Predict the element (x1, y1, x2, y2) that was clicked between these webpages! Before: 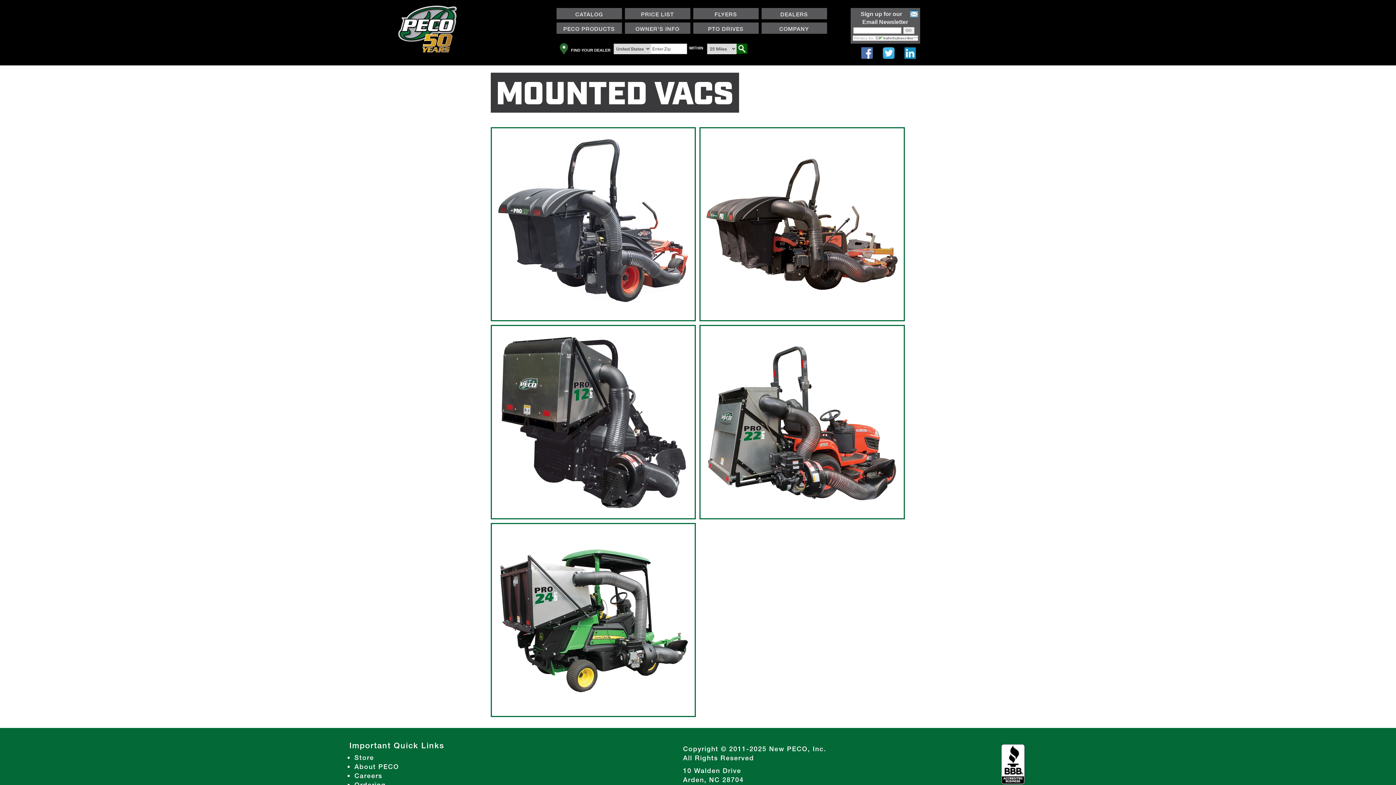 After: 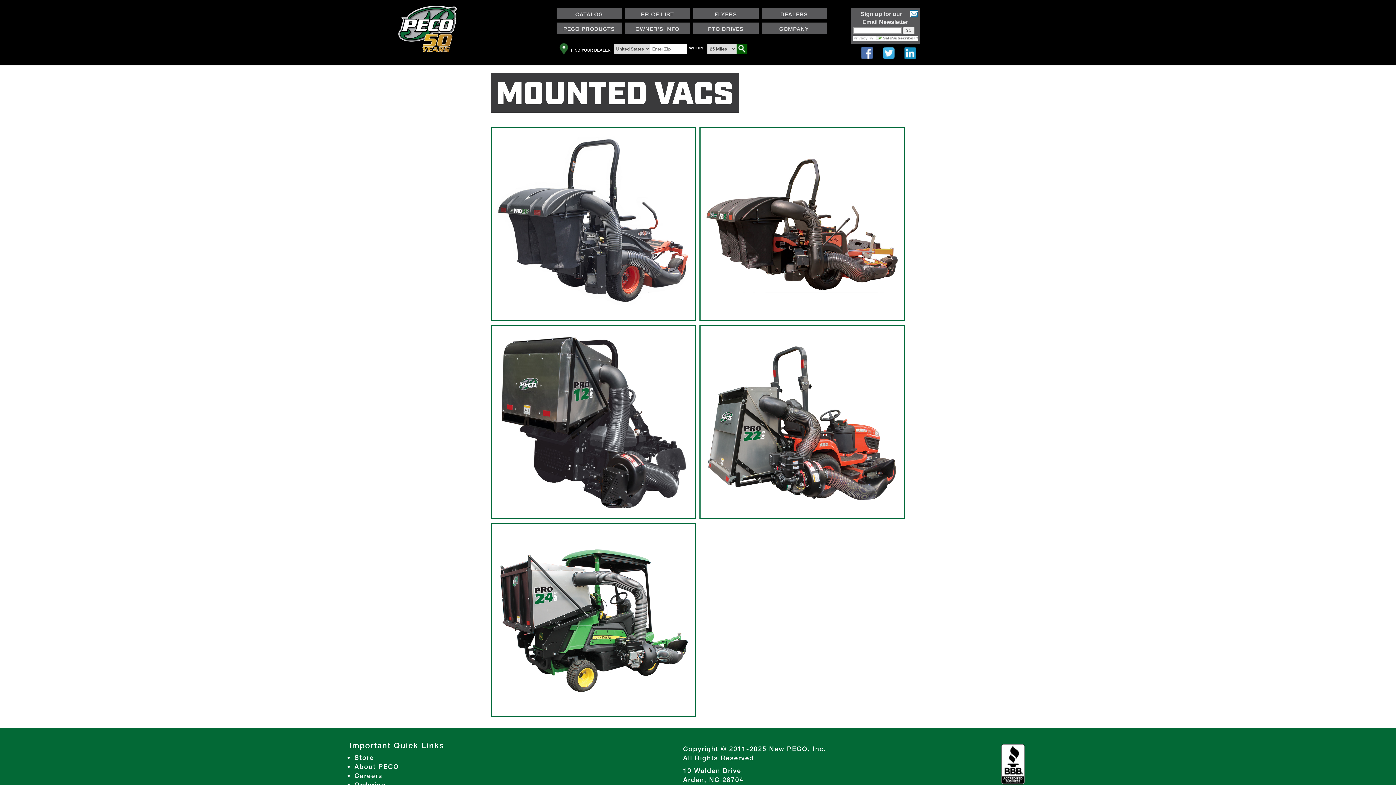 Action: label: LinkedIn bbox: (904, 47, 916, 59)